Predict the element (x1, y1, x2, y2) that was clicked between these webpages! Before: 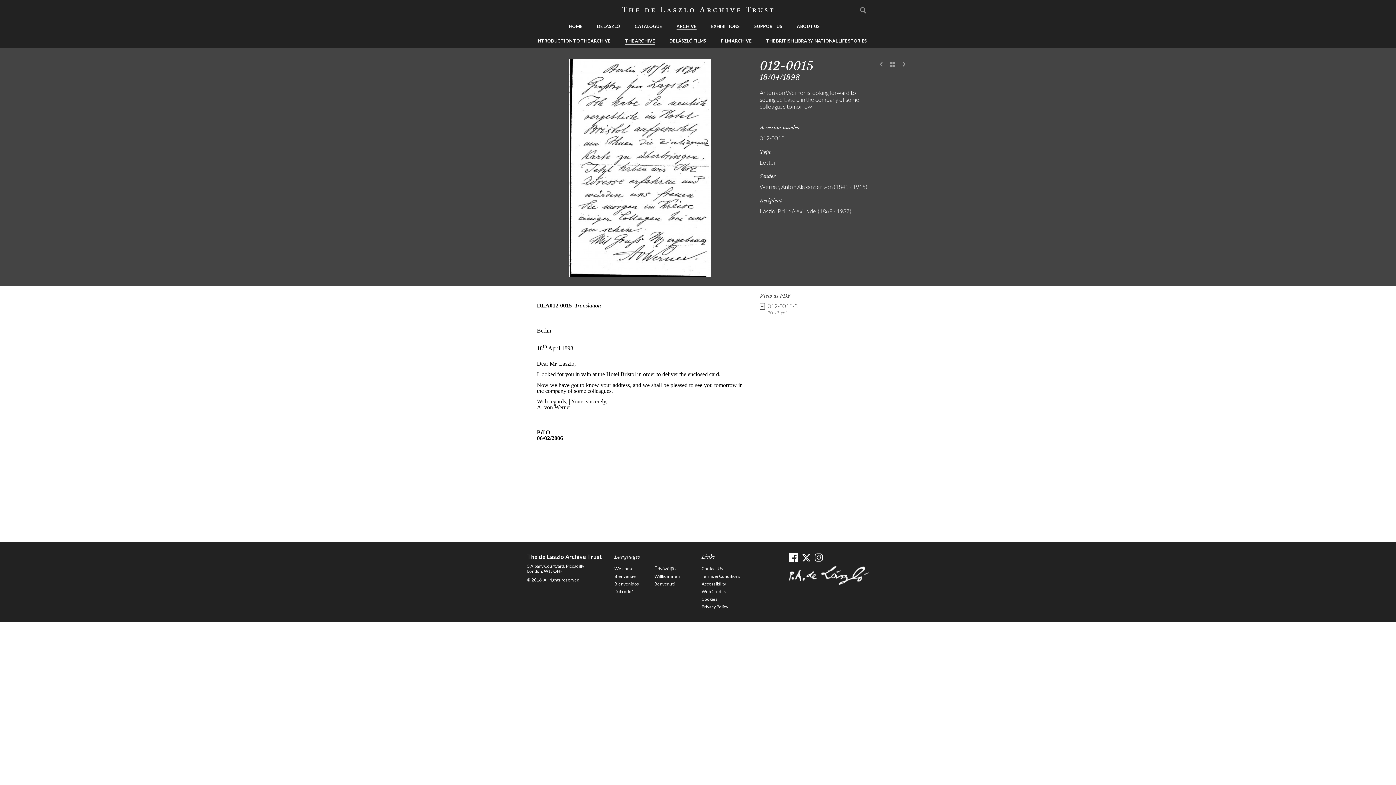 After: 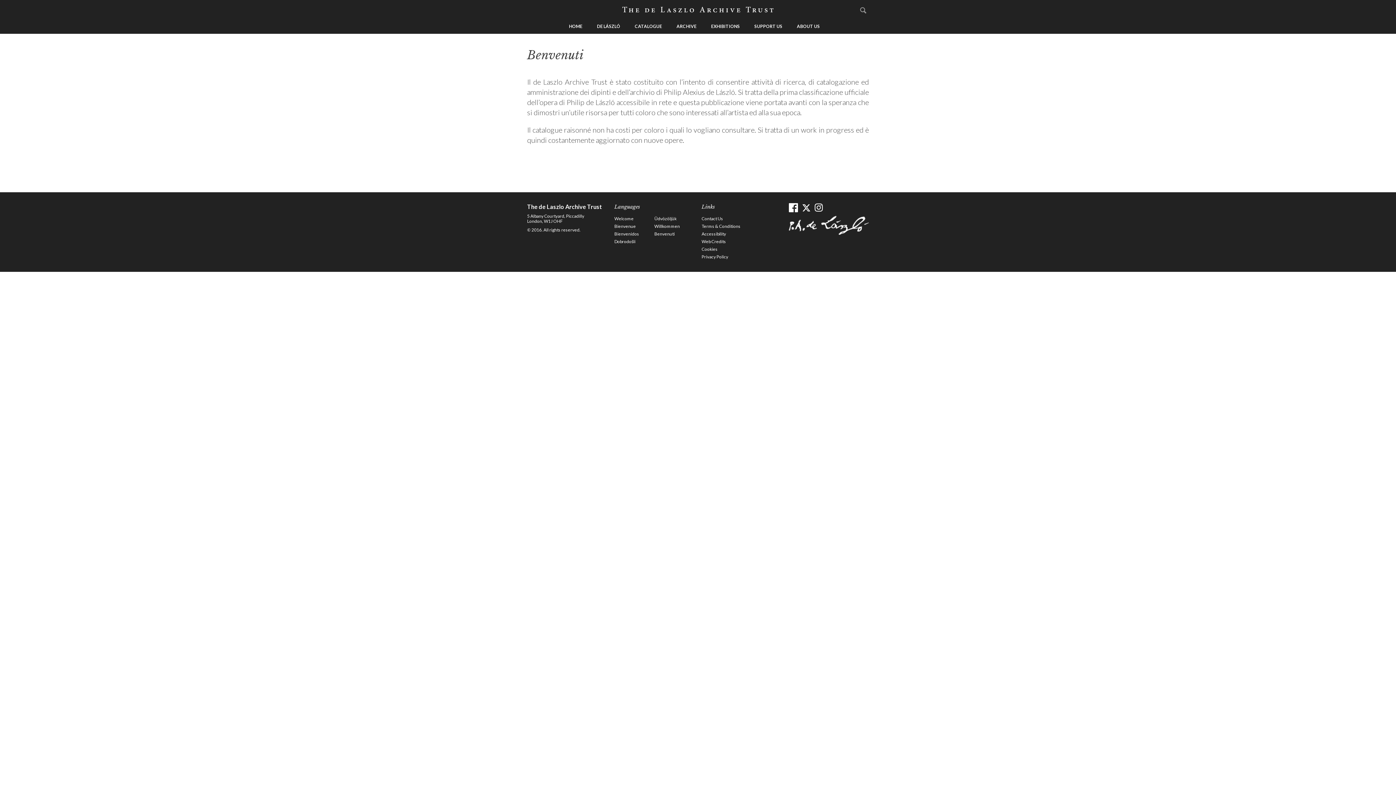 Action: label: Benvenuti bbox: (654, 581, 674, 587)